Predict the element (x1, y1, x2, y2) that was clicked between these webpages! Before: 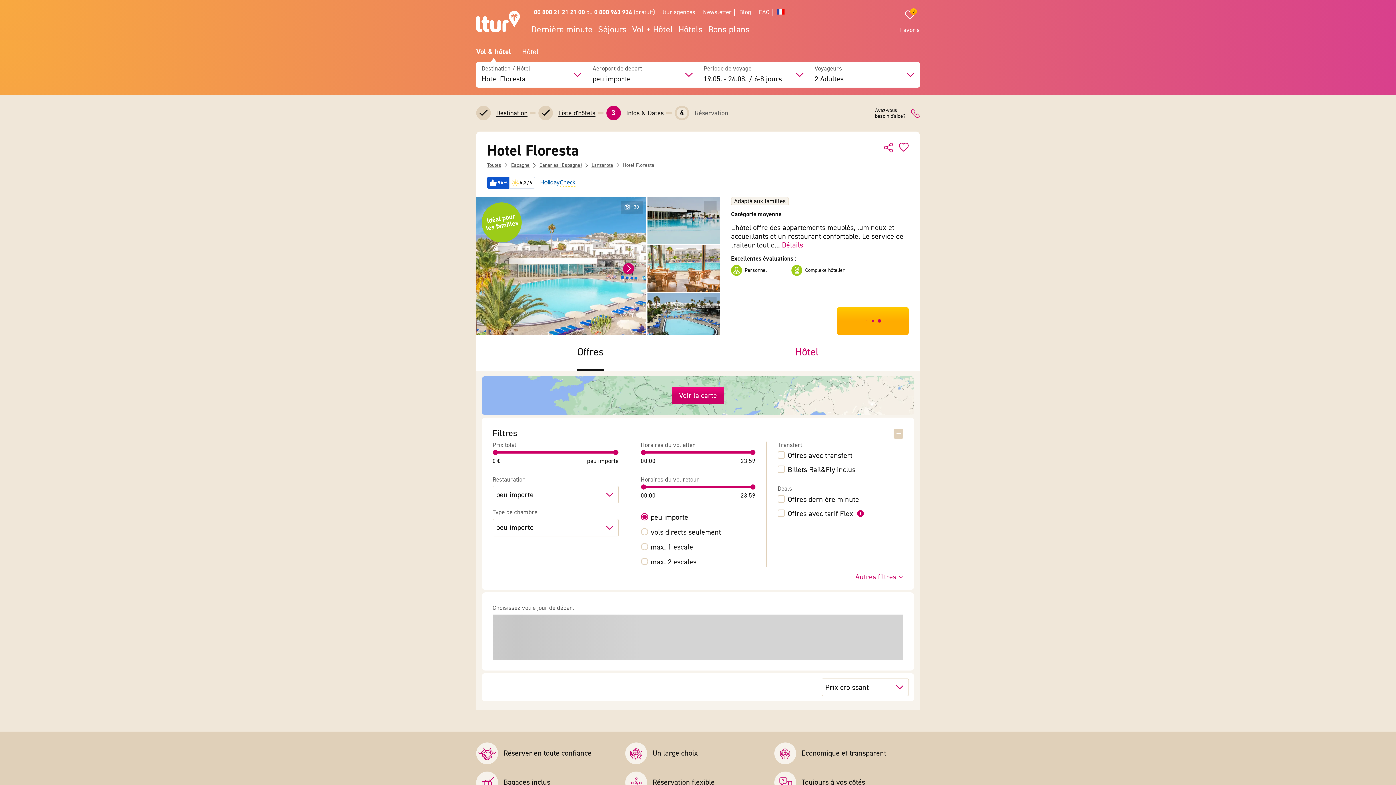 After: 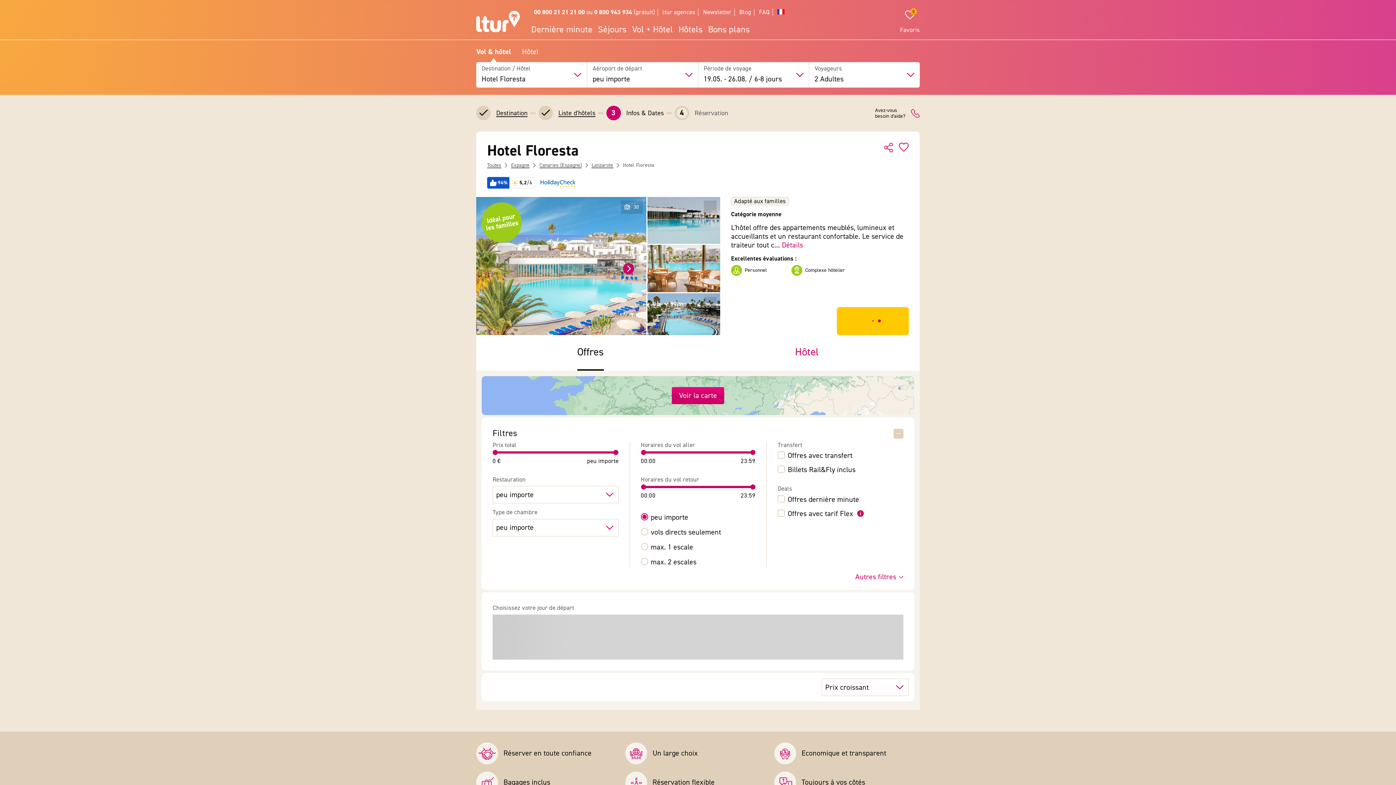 Action: bbox: (837, 307, 909, 335) label: ***************